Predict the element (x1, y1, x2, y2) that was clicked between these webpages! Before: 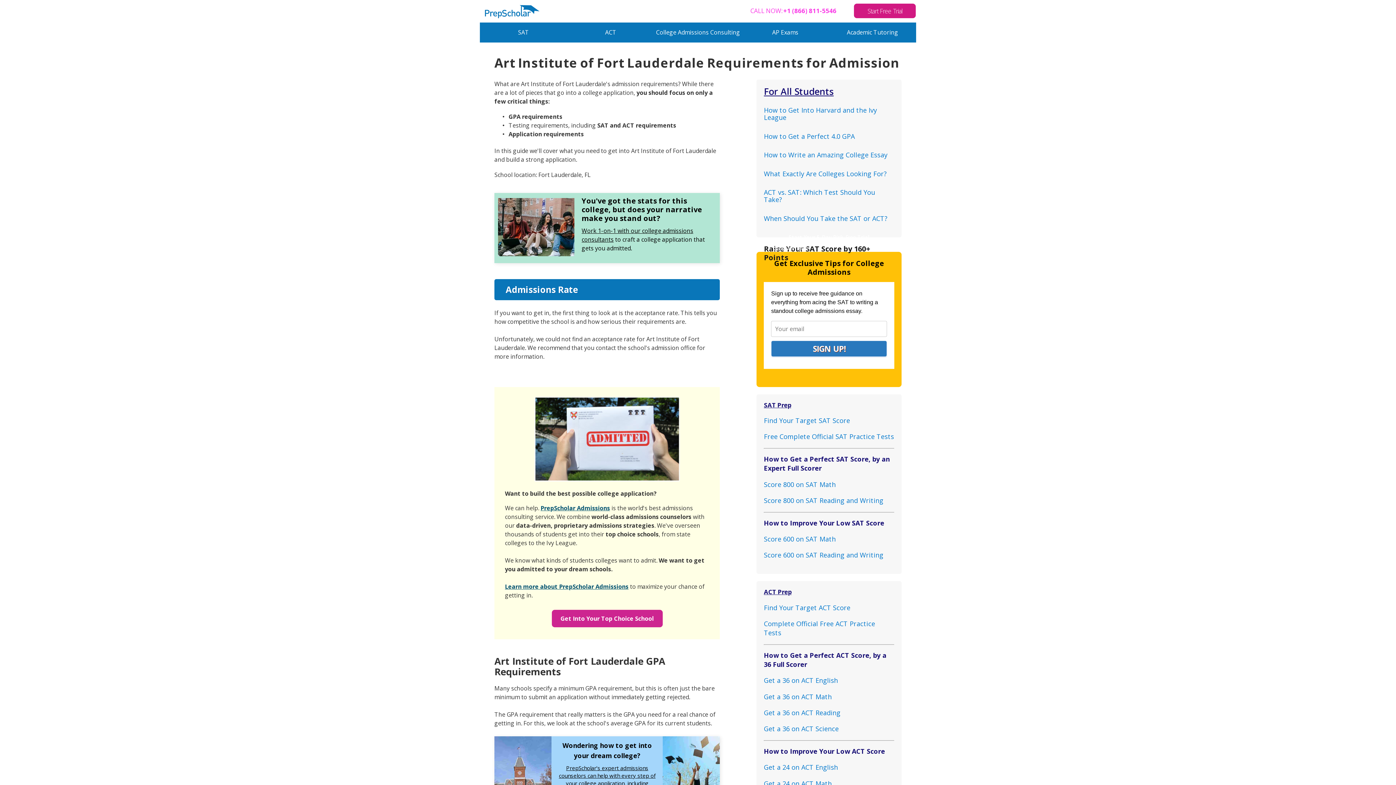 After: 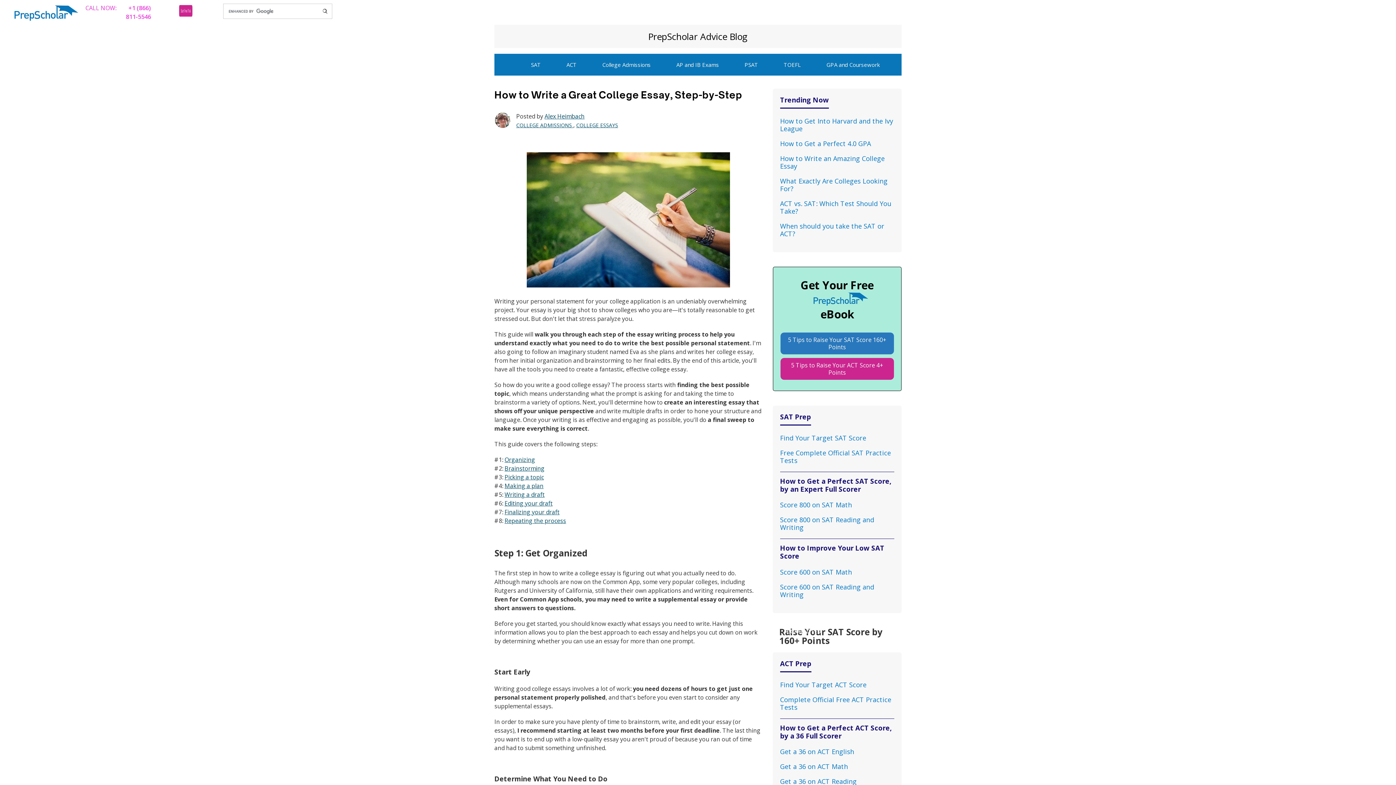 Action: bbox: (764, 150, 887, 159) label: How to Write an Amazing College Essay